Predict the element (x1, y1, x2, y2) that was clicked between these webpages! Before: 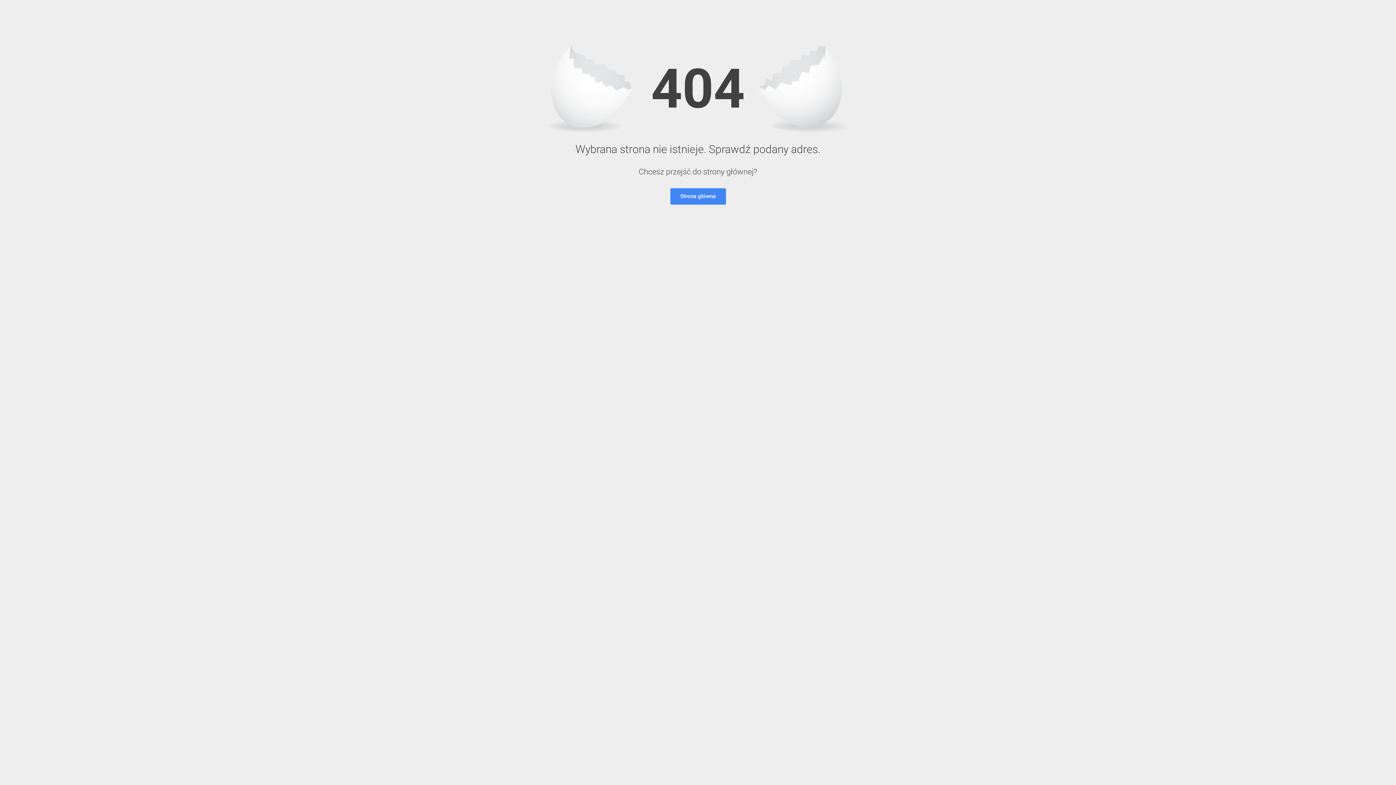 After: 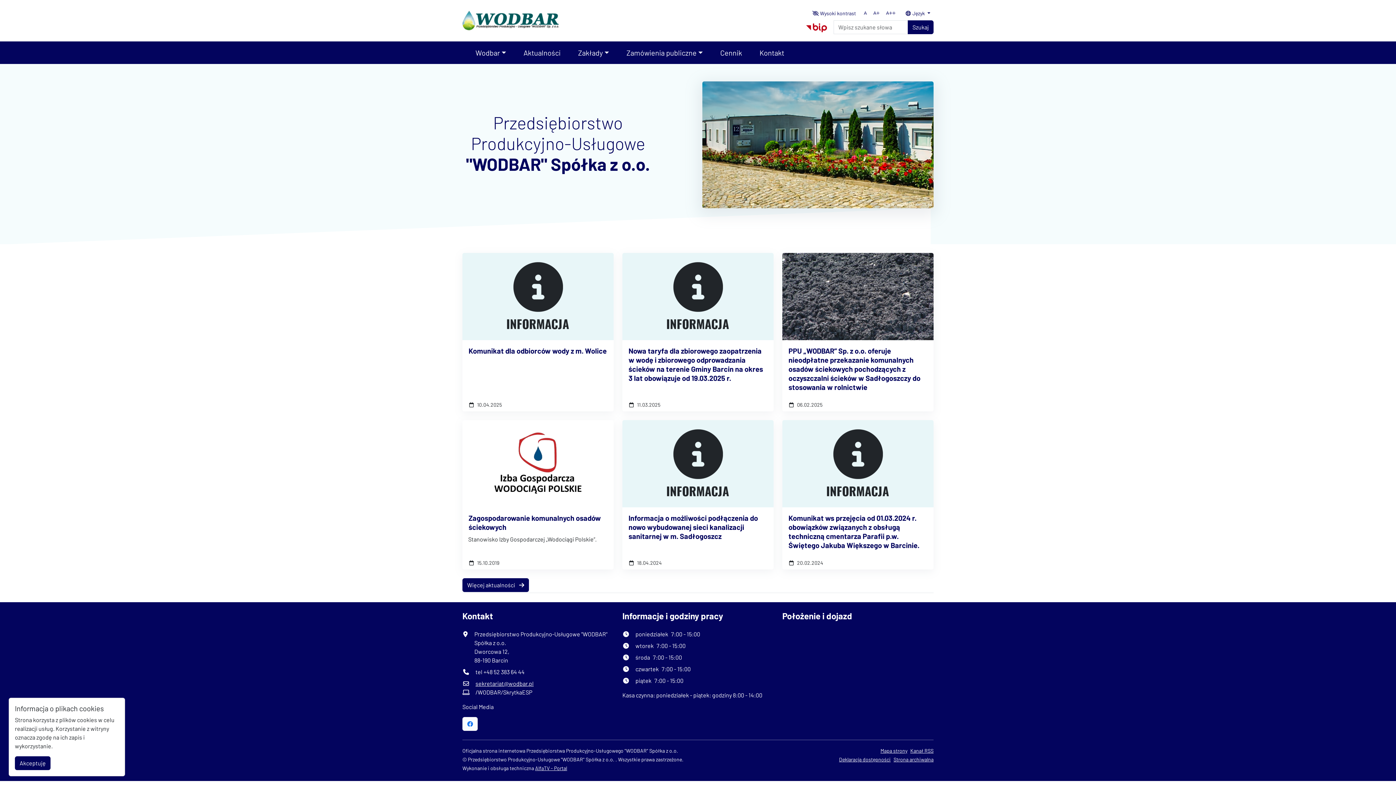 Action: label: Strona główna bbox: (670, 188, 726, 204)